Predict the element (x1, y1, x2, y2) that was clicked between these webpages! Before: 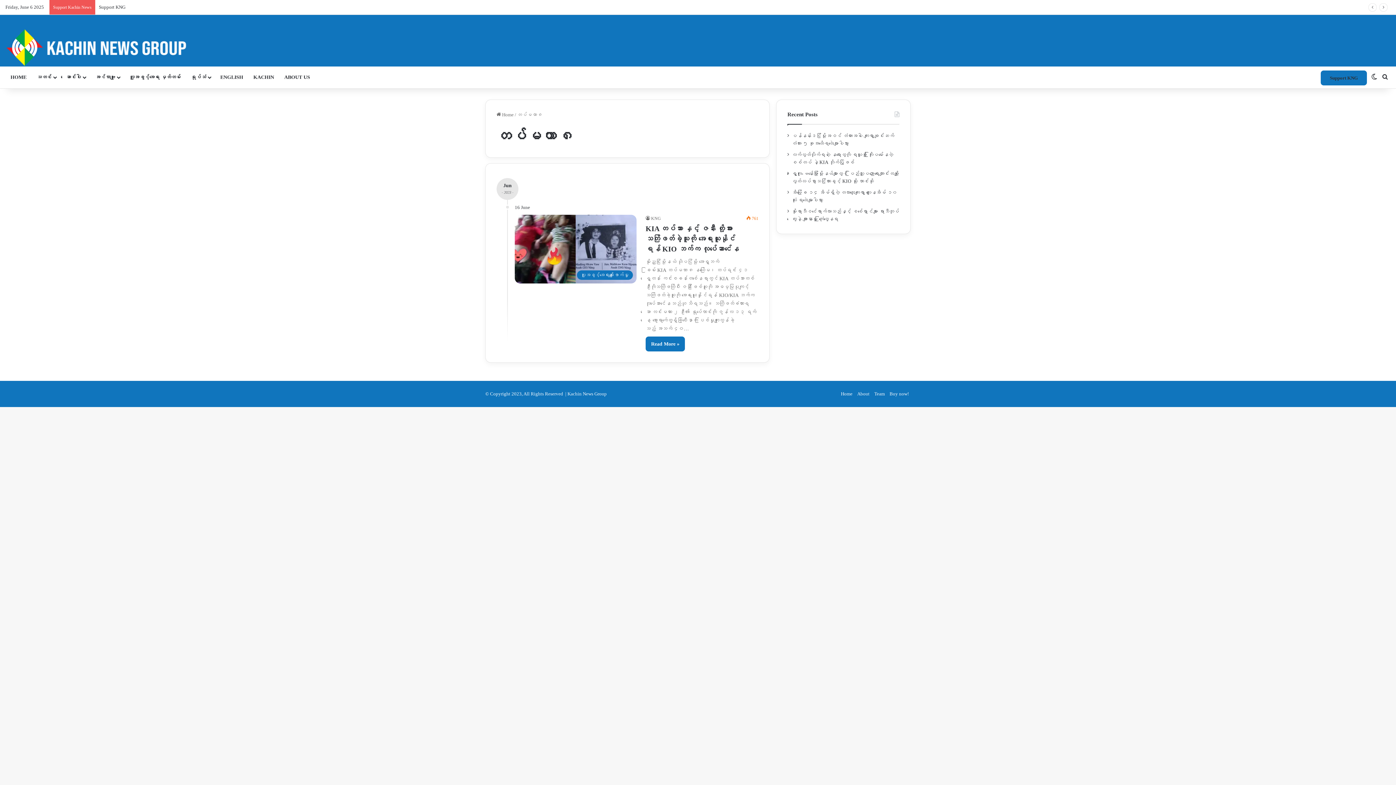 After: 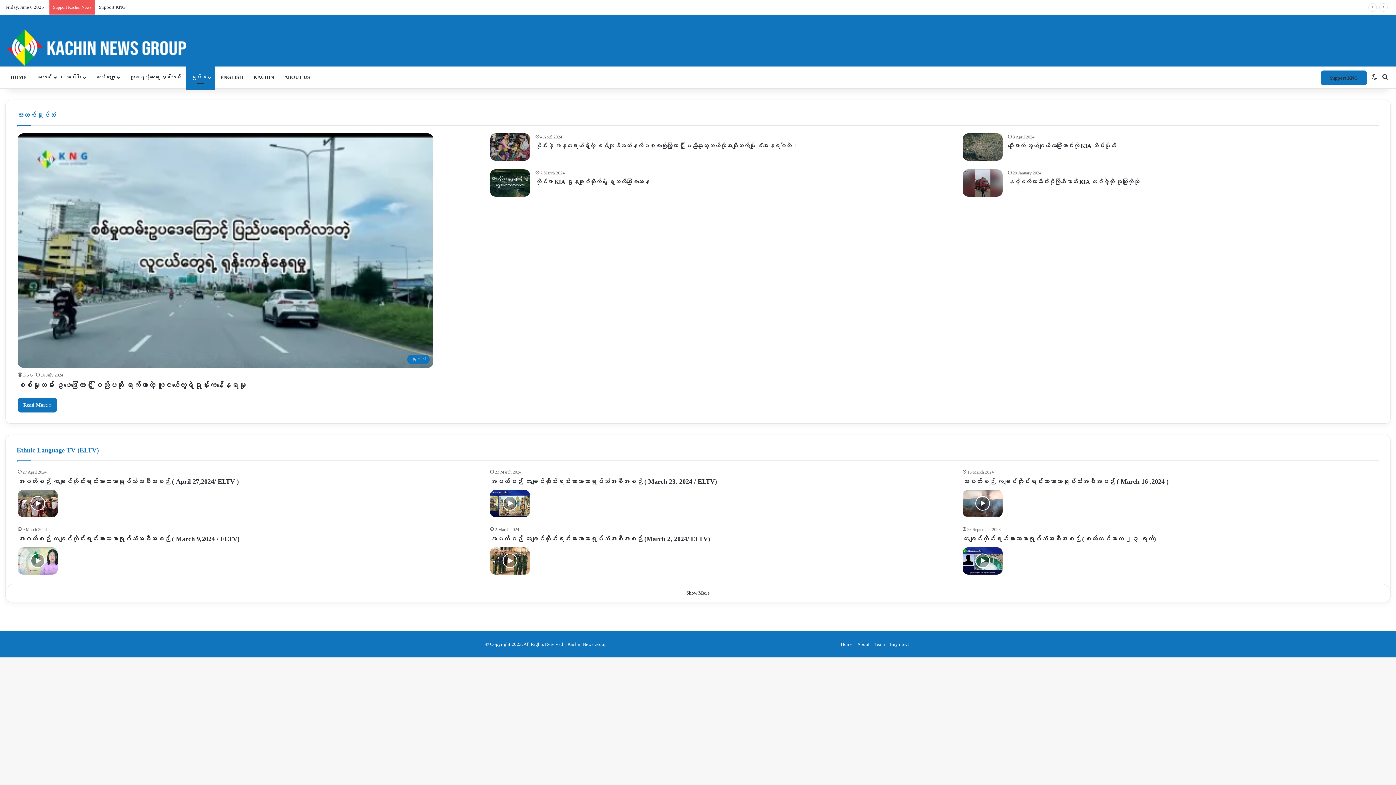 Action: label: ရုပ်သံ bbox: (185, 66, 215, 88)